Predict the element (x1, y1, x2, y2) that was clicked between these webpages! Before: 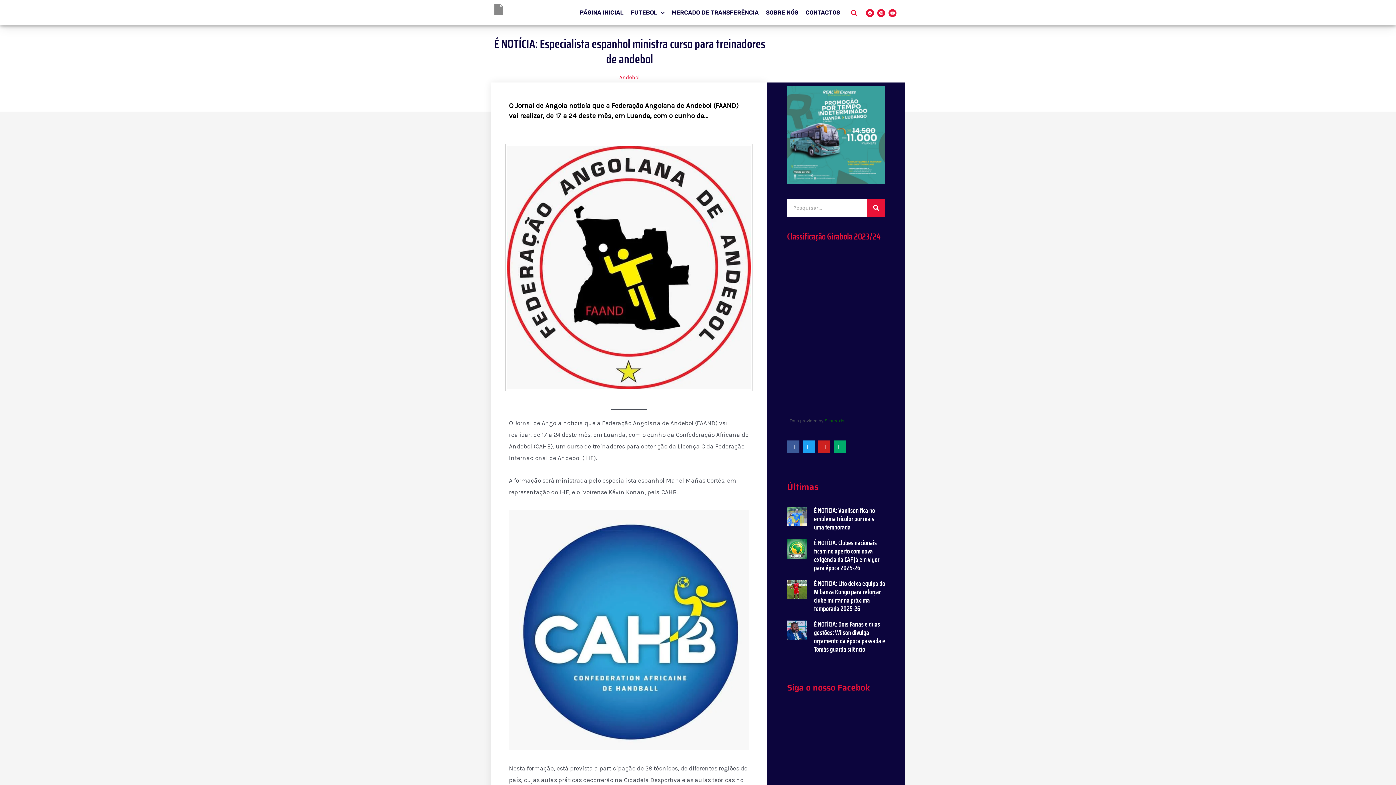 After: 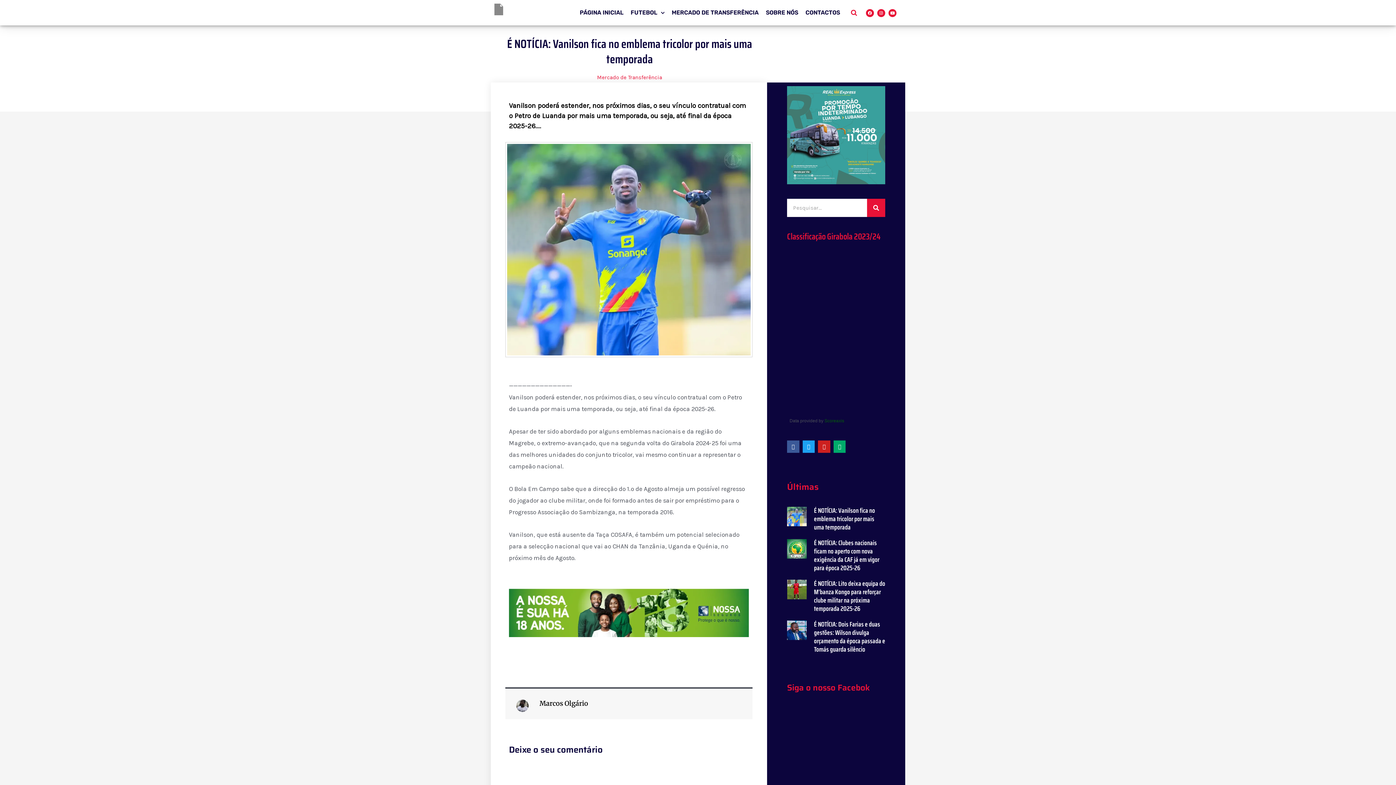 Action: label: É NOTÍCIA: Vanilson fica no emblema tricolor por mais uma temporada bbox: (814, 505, 875, 532)